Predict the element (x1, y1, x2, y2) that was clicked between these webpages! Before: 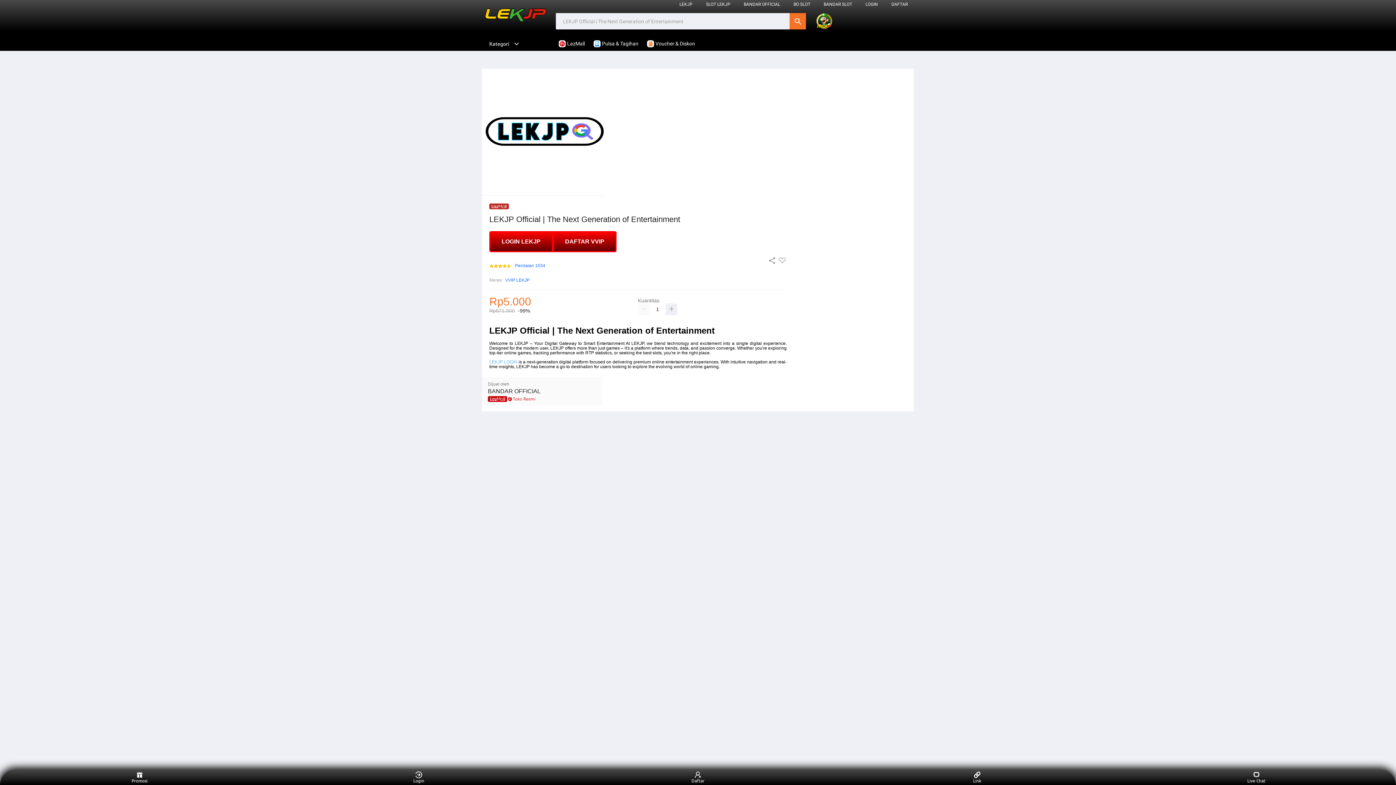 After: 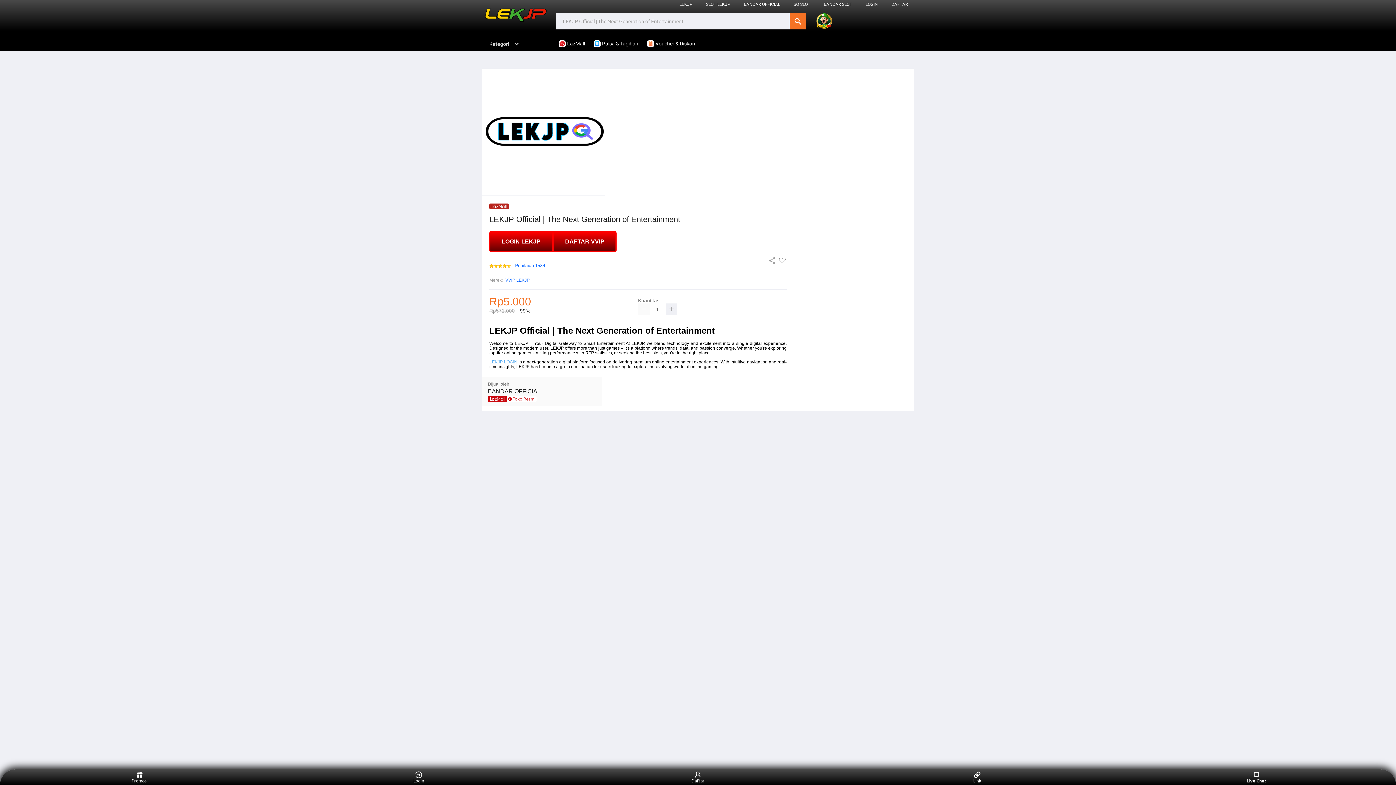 Action: bbox: (1243, 771, 1270, 783) label: Live Chat